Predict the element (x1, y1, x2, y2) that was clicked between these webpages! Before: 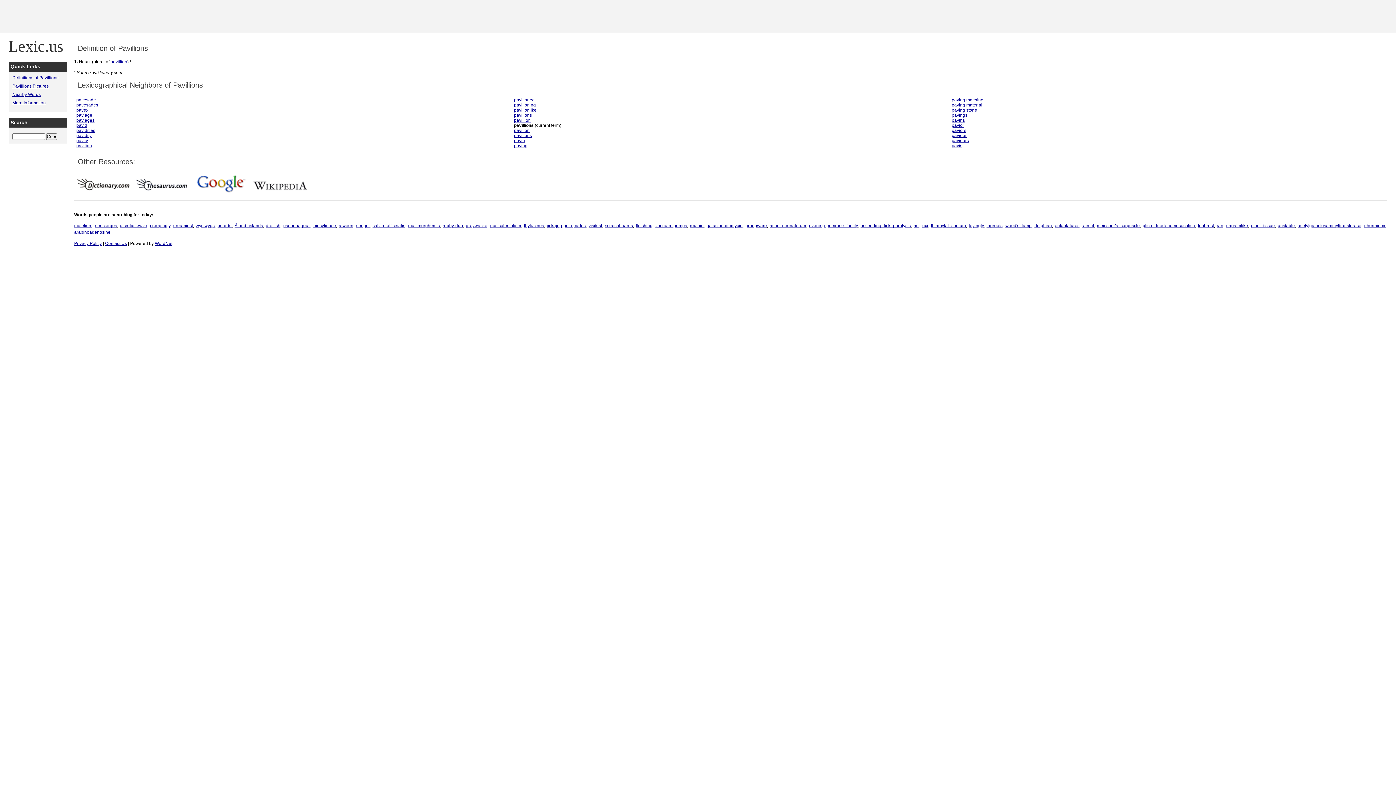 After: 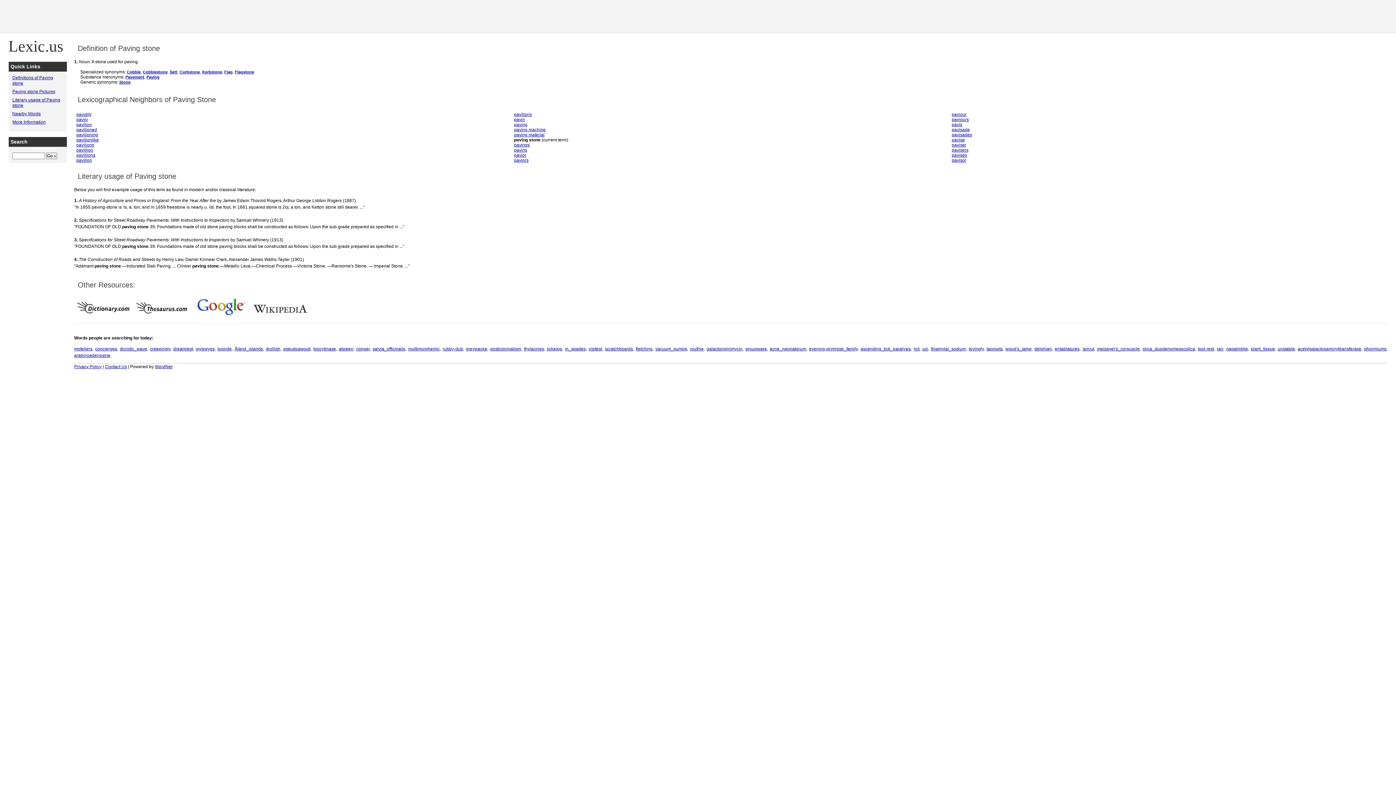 Action: label: paving stone bbox: (952, 107, 977, 112)